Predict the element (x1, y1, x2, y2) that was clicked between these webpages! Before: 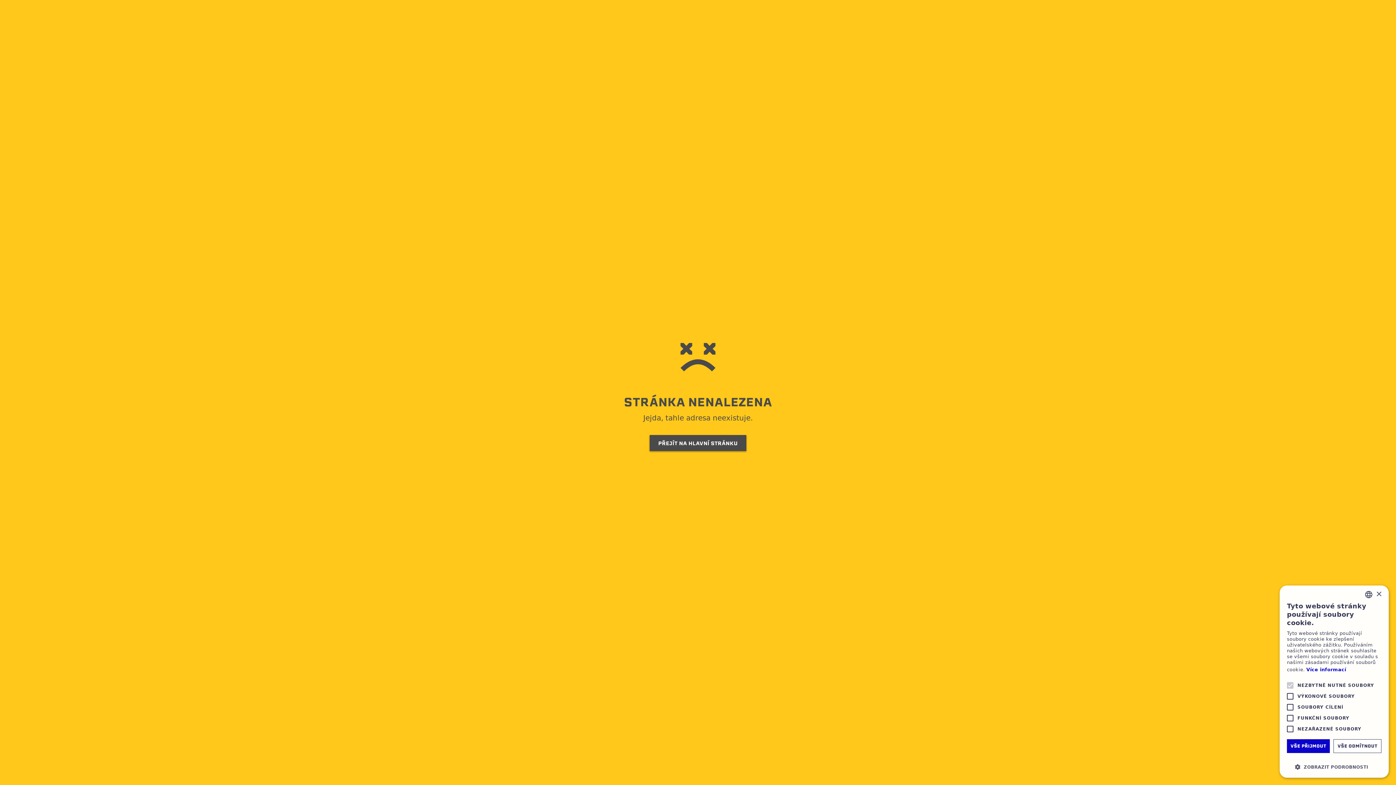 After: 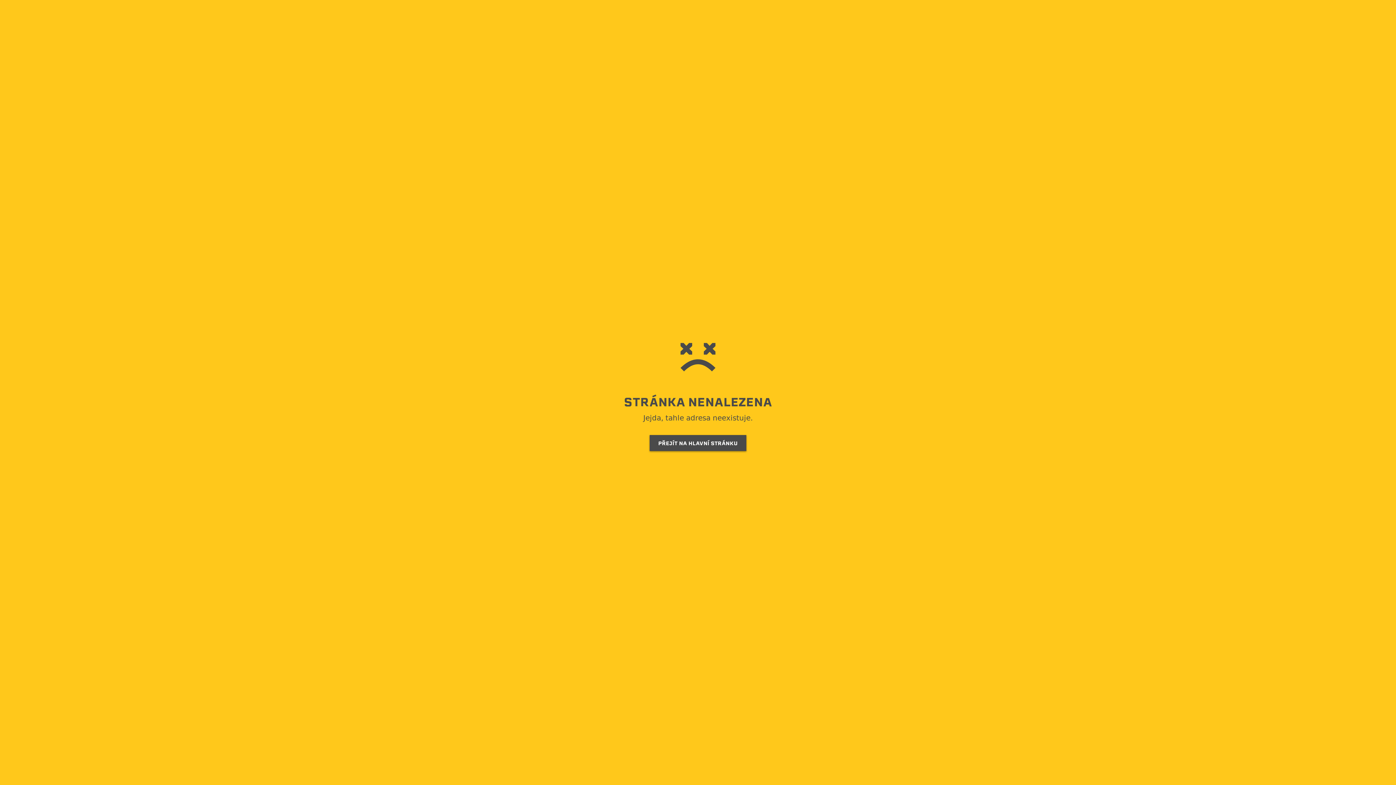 Action: label: Close bbox: (1376, 591, 1381, 597)